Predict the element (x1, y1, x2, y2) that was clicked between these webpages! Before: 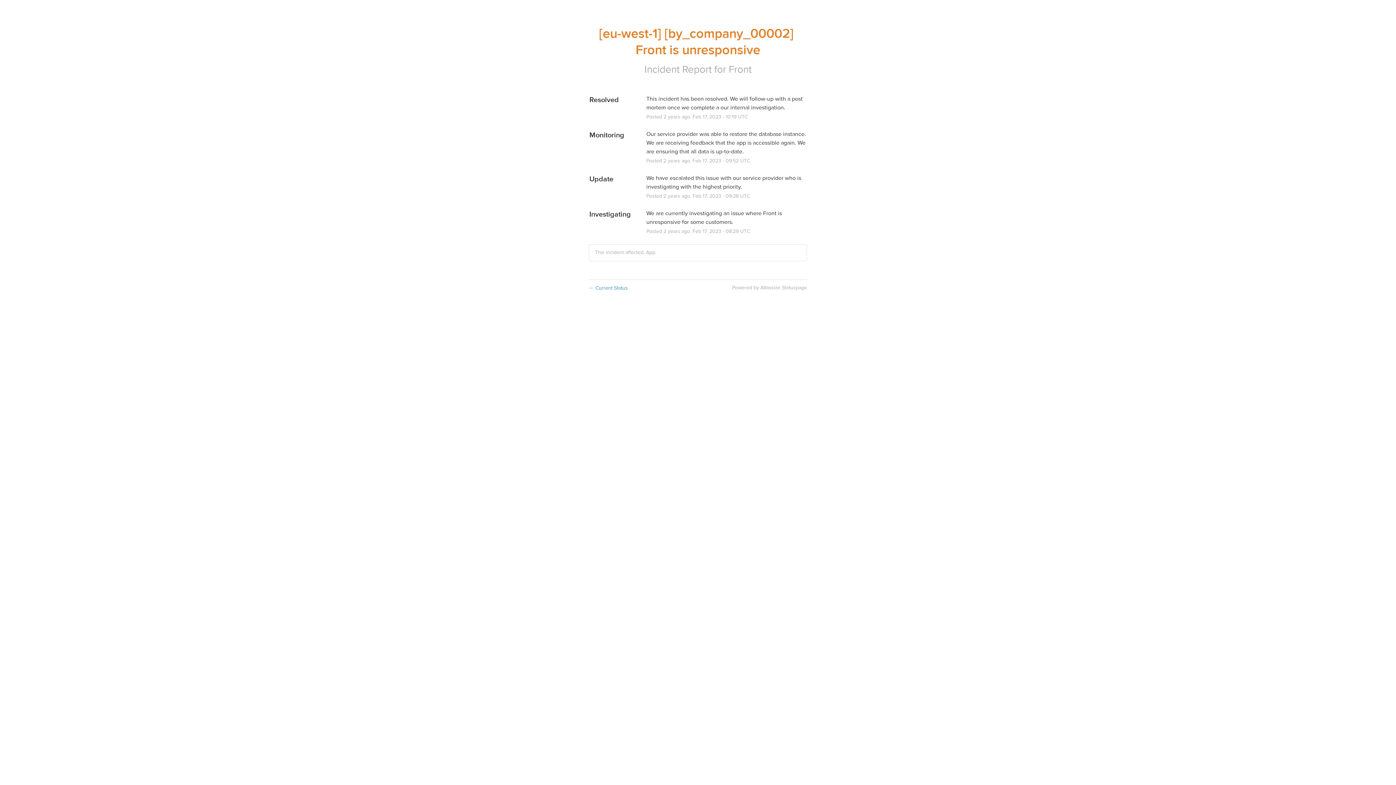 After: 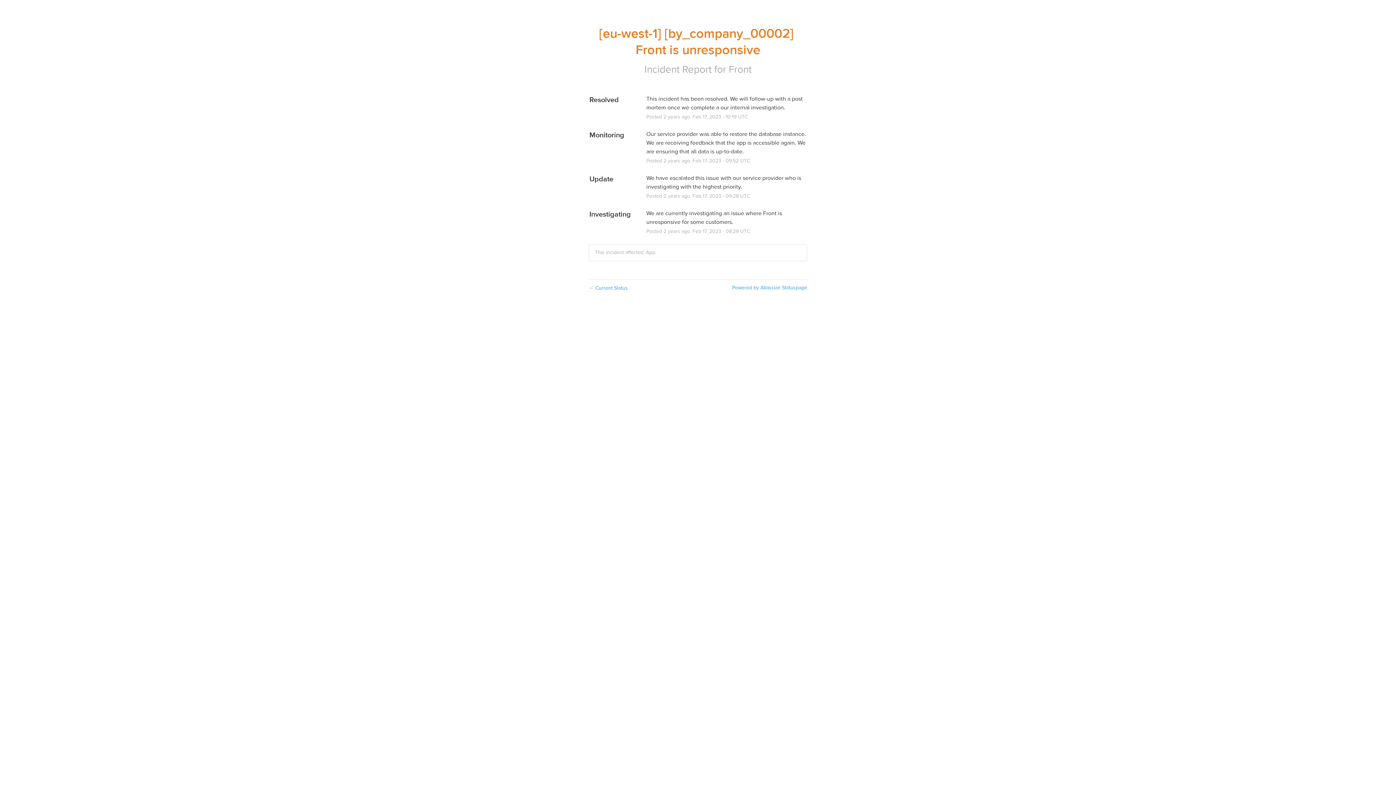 Action: bbox: (732, 284, 807, 291) label: Powered by Atlassian Statuspage